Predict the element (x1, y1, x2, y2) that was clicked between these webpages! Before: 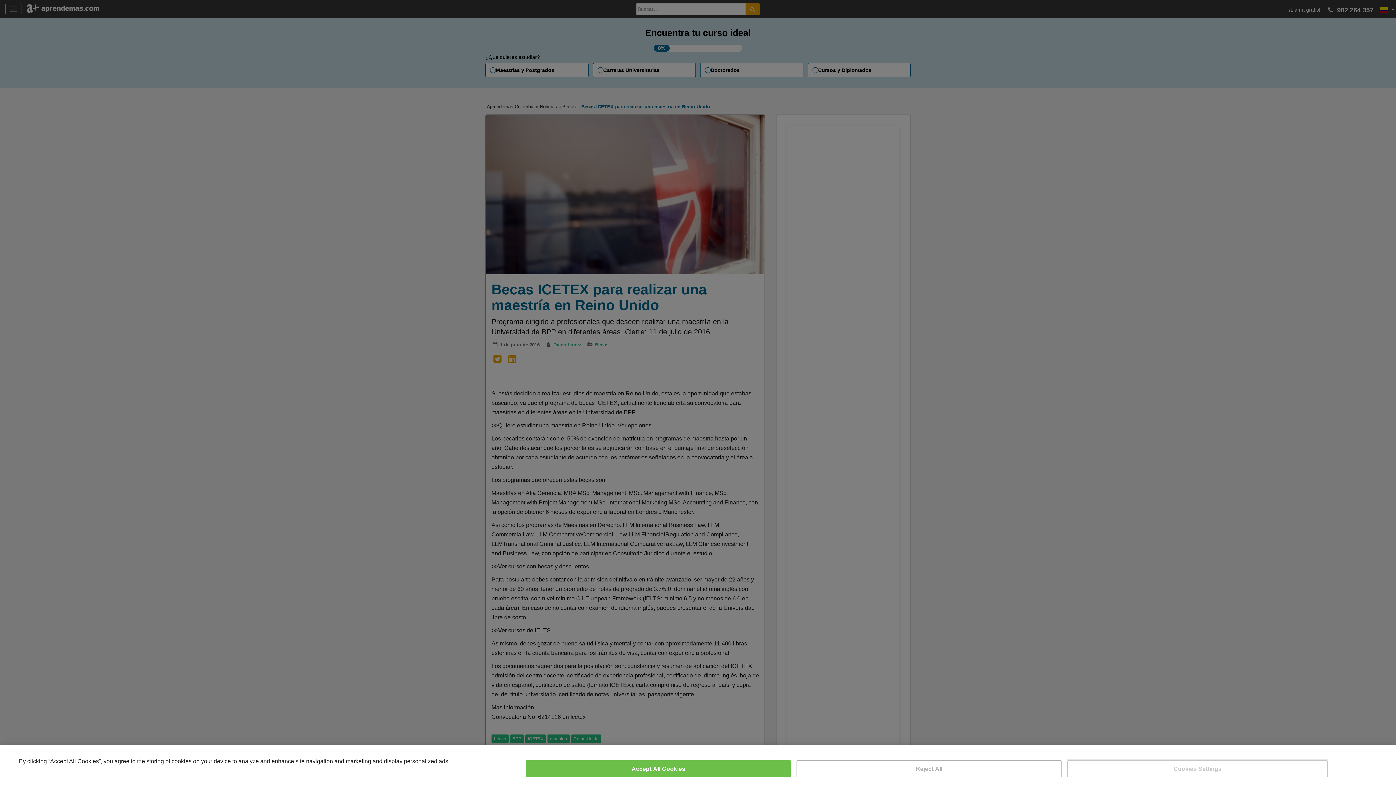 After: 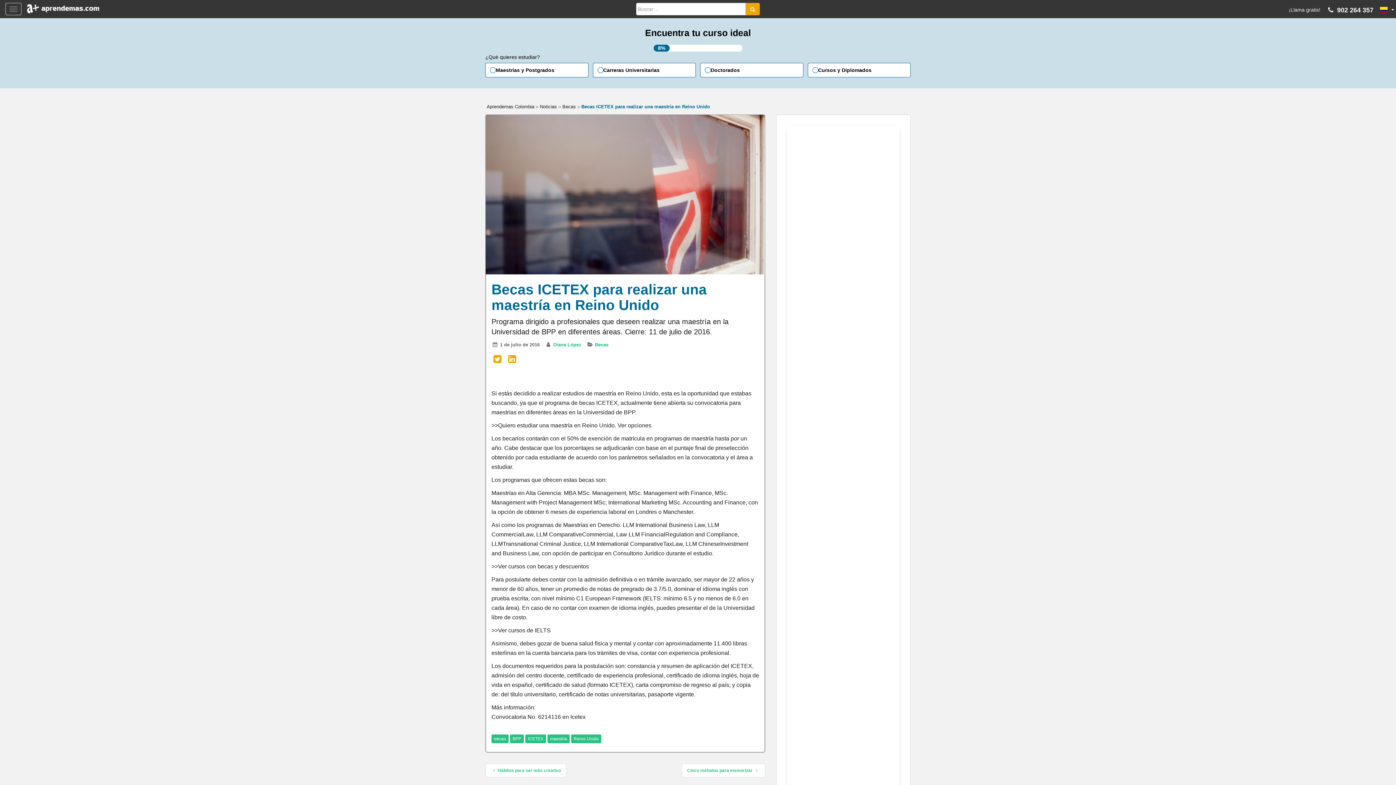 Action: bbox: (526, 760, 790, 777) label: Accept All Cookies